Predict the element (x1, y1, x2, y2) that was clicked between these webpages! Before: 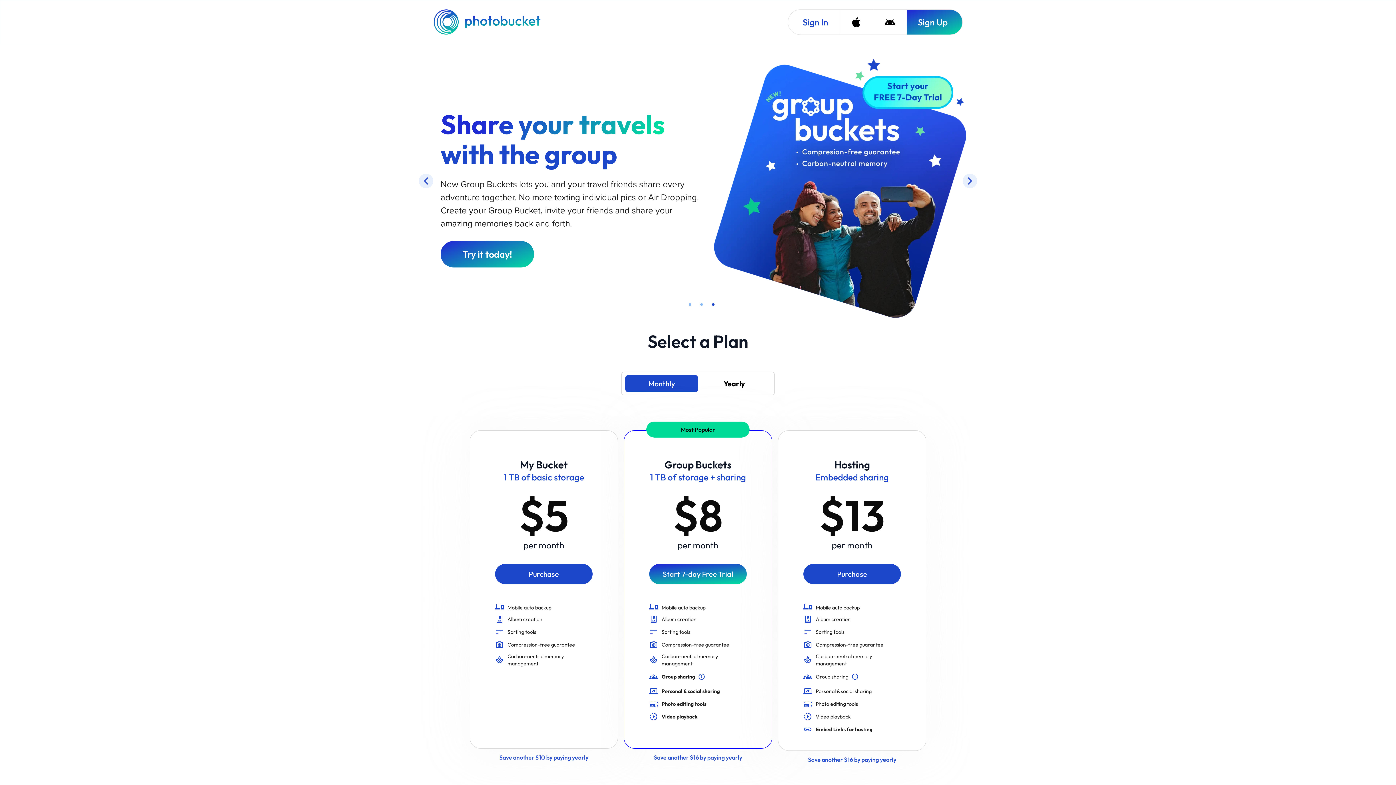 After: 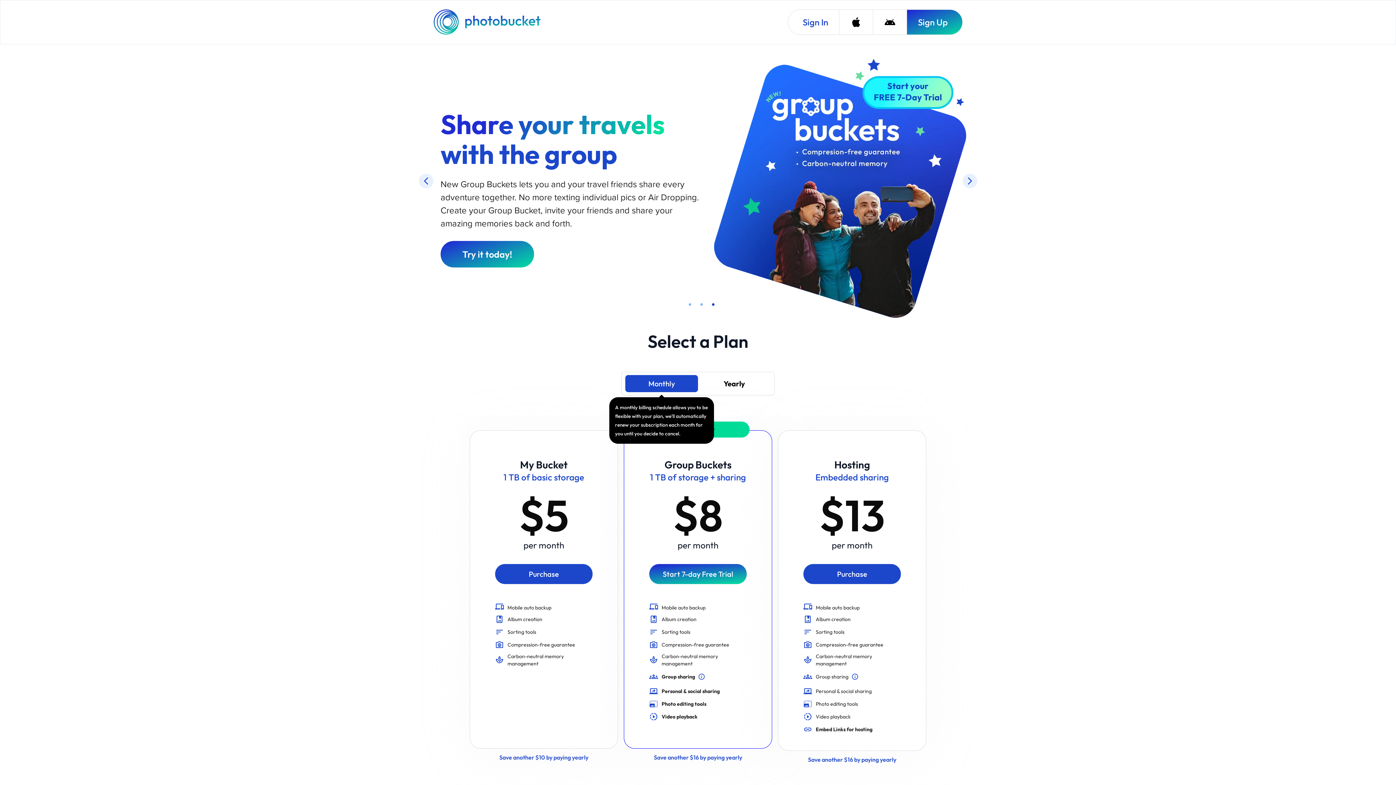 Action: label: A monthly billing schedule allows you to be flexible with your plan, we'll automatically renew your subscription each month for you until you decide to cancel. bbox: (625, 375, 698, 392)